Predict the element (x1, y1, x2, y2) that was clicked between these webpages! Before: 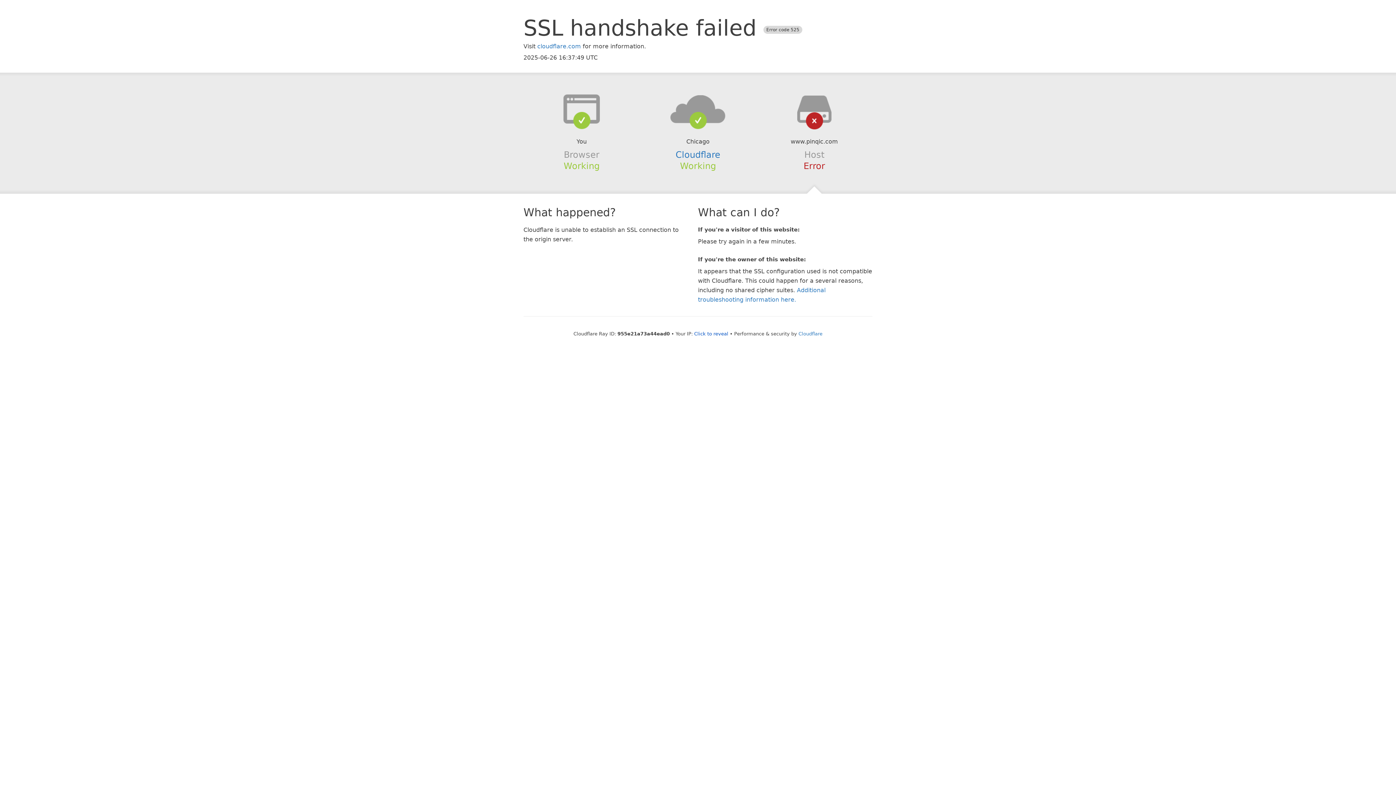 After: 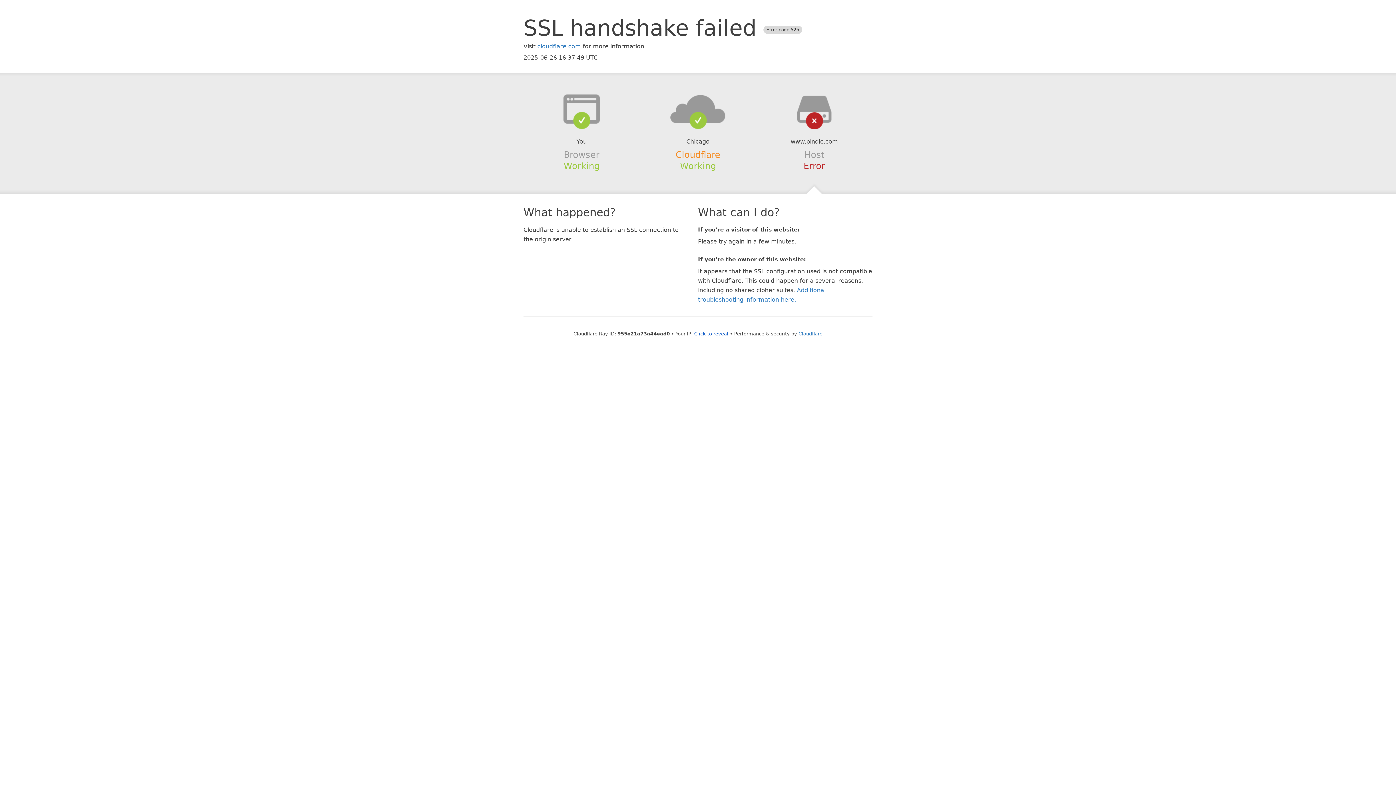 Action: bbox: (675, 149, 720, 159) label: Cloudflare